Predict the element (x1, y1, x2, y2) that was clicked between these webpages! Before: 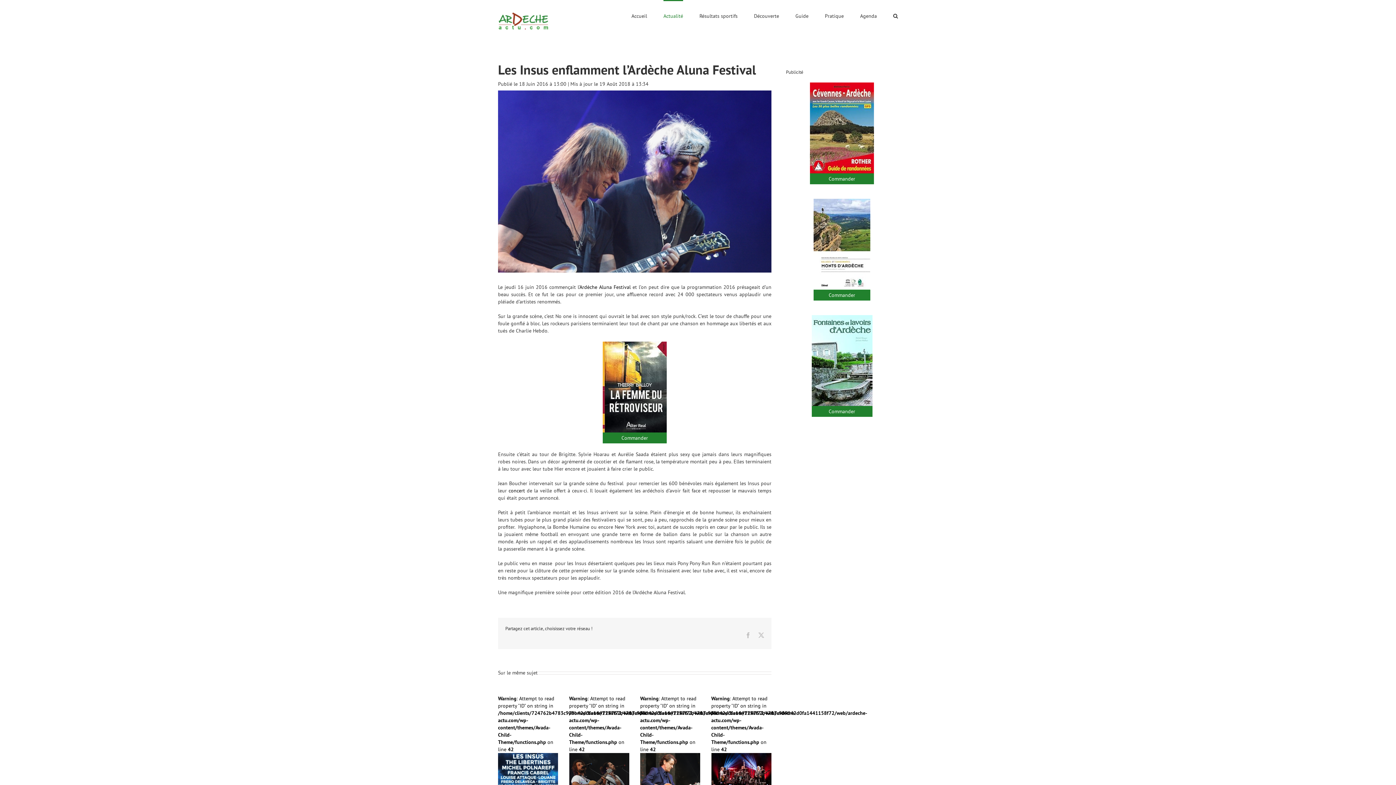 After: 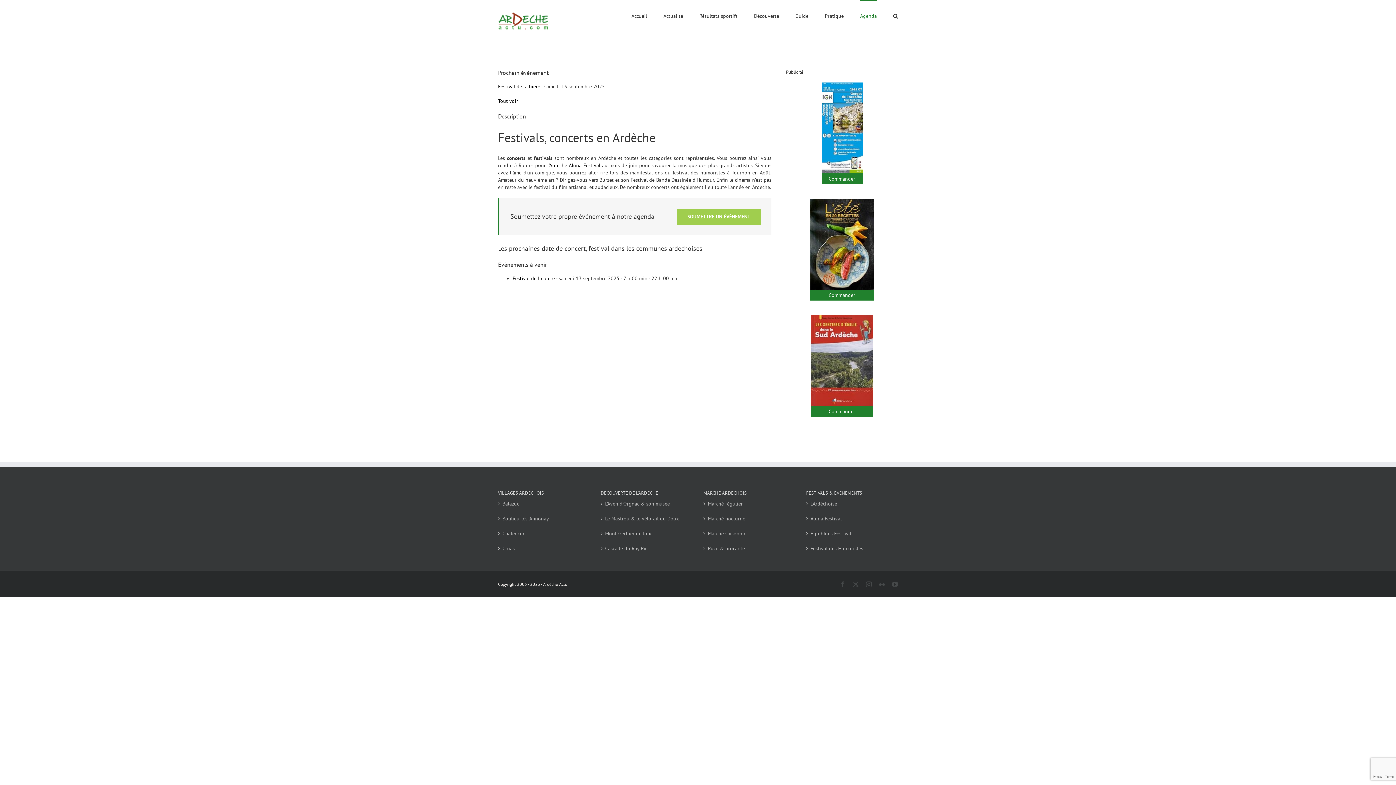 Action: label: concert bbox: (508, 487, 525, 494)